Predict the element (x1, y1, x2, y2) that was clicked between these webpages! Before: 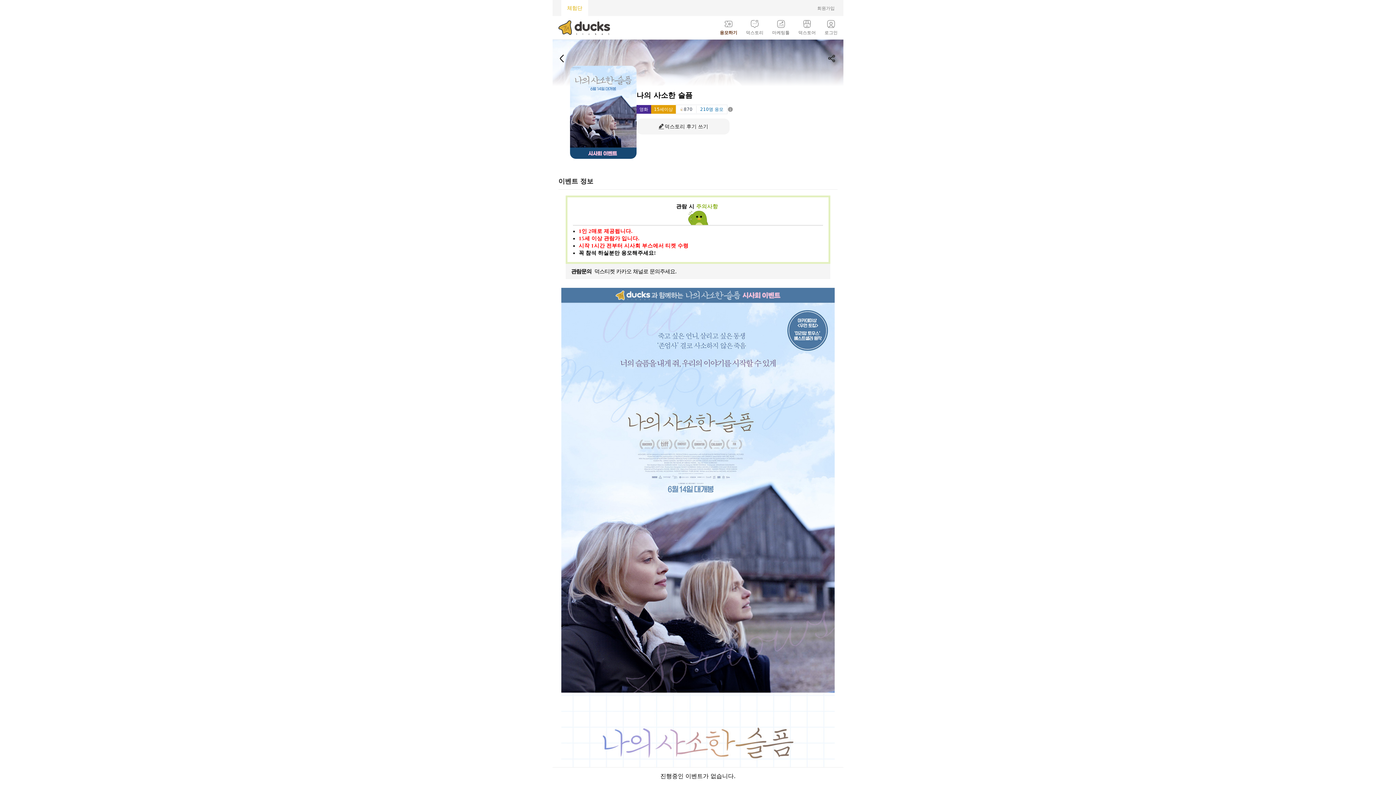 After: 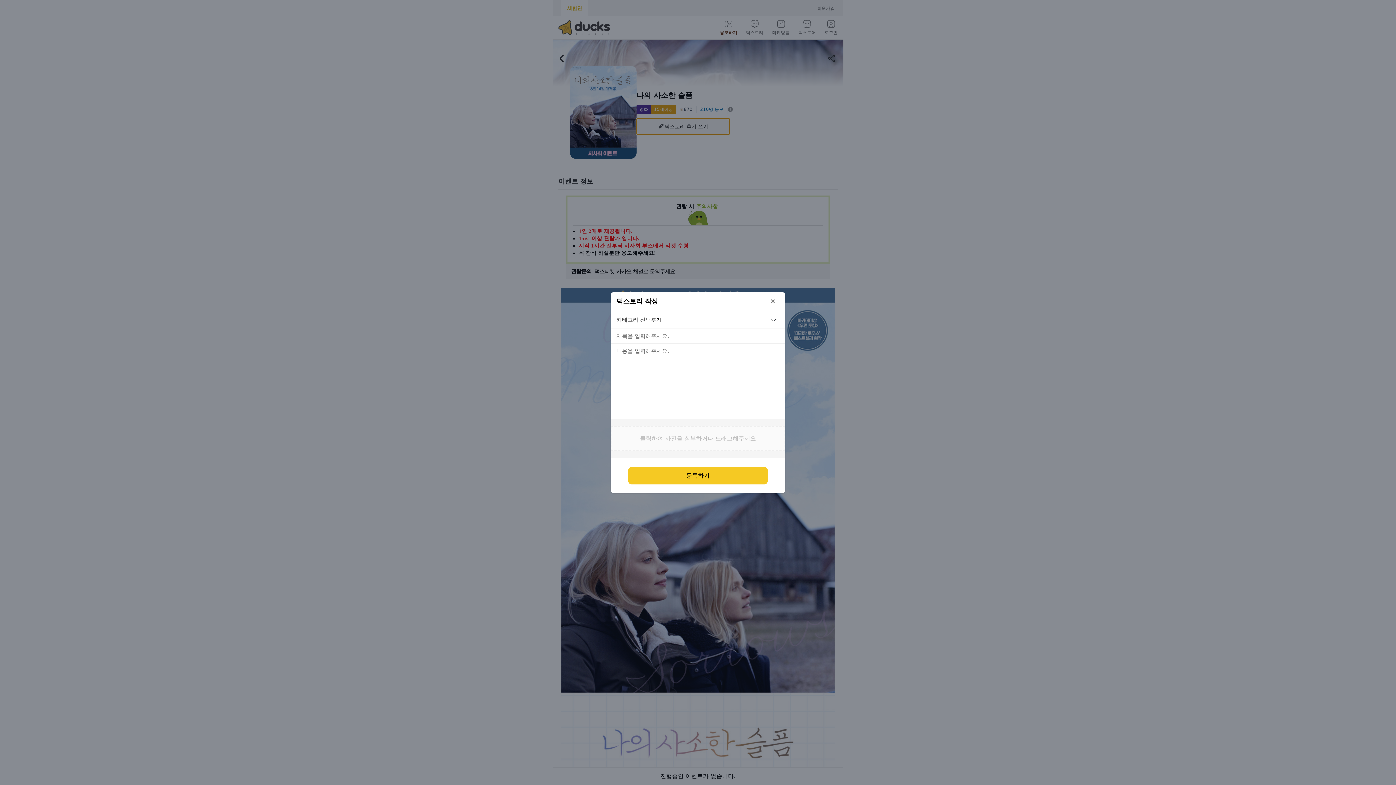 Action: label: 덕스토리 후기 쓰기 bbox: (636, 118, 729, 134)